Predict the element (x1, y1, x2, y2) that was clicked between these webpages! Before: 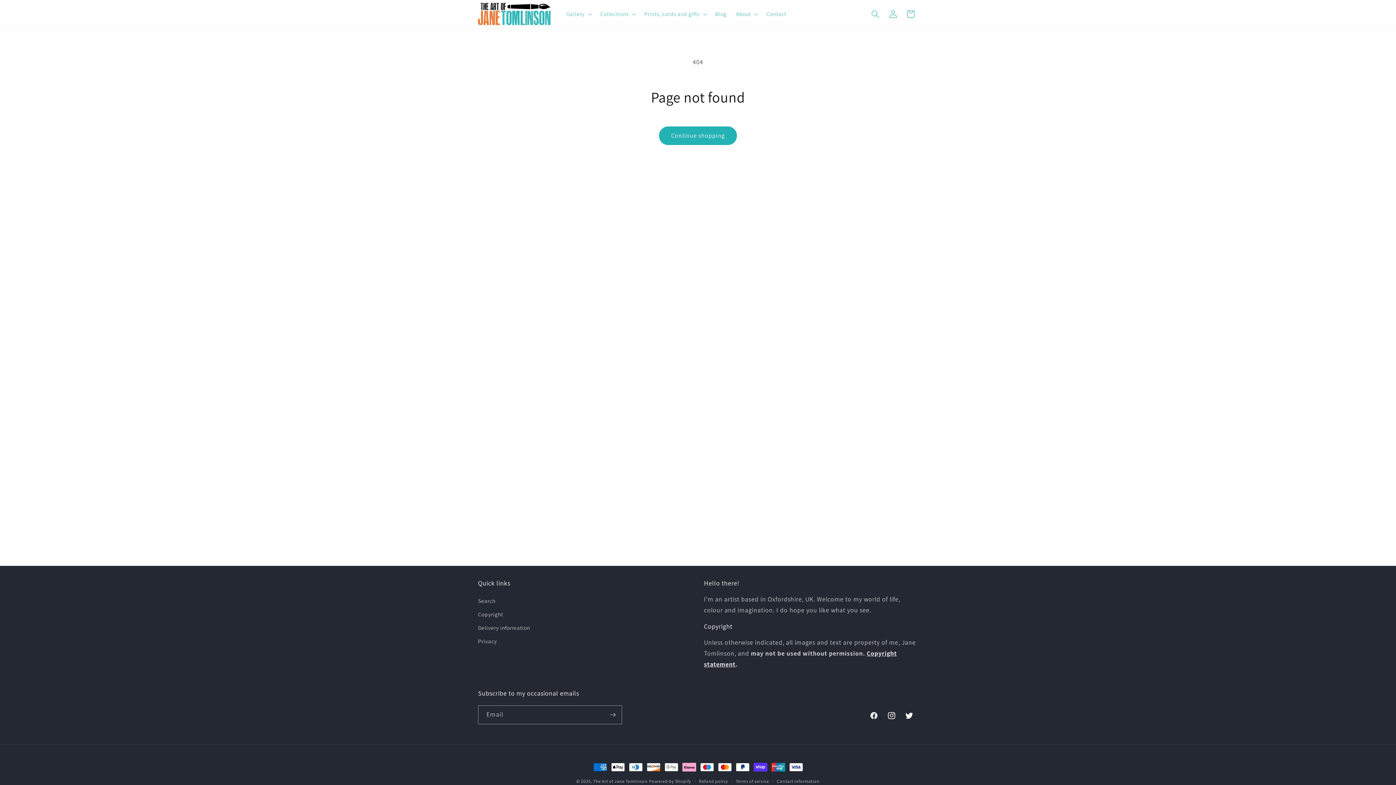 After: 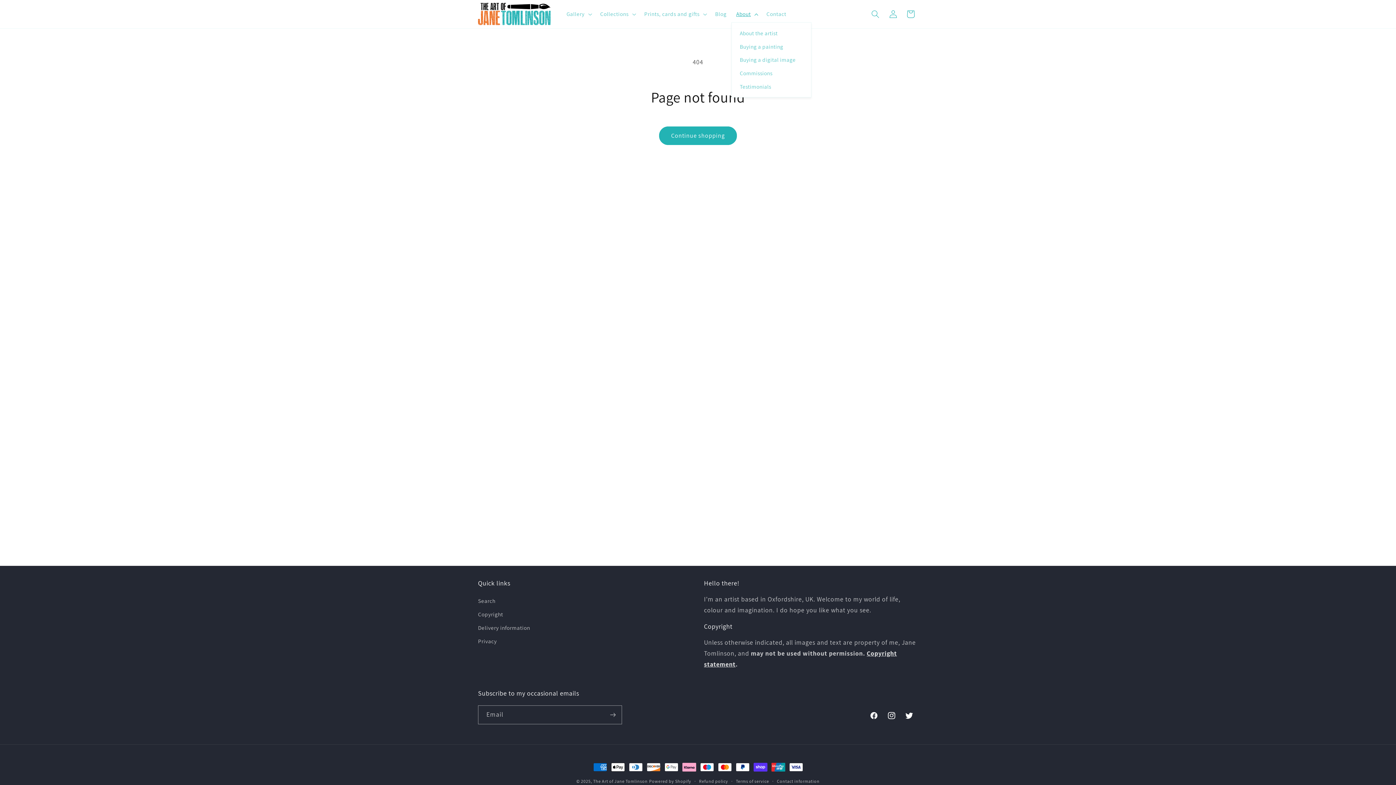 Action: label: About bbox: (731, 5, 761, 22)